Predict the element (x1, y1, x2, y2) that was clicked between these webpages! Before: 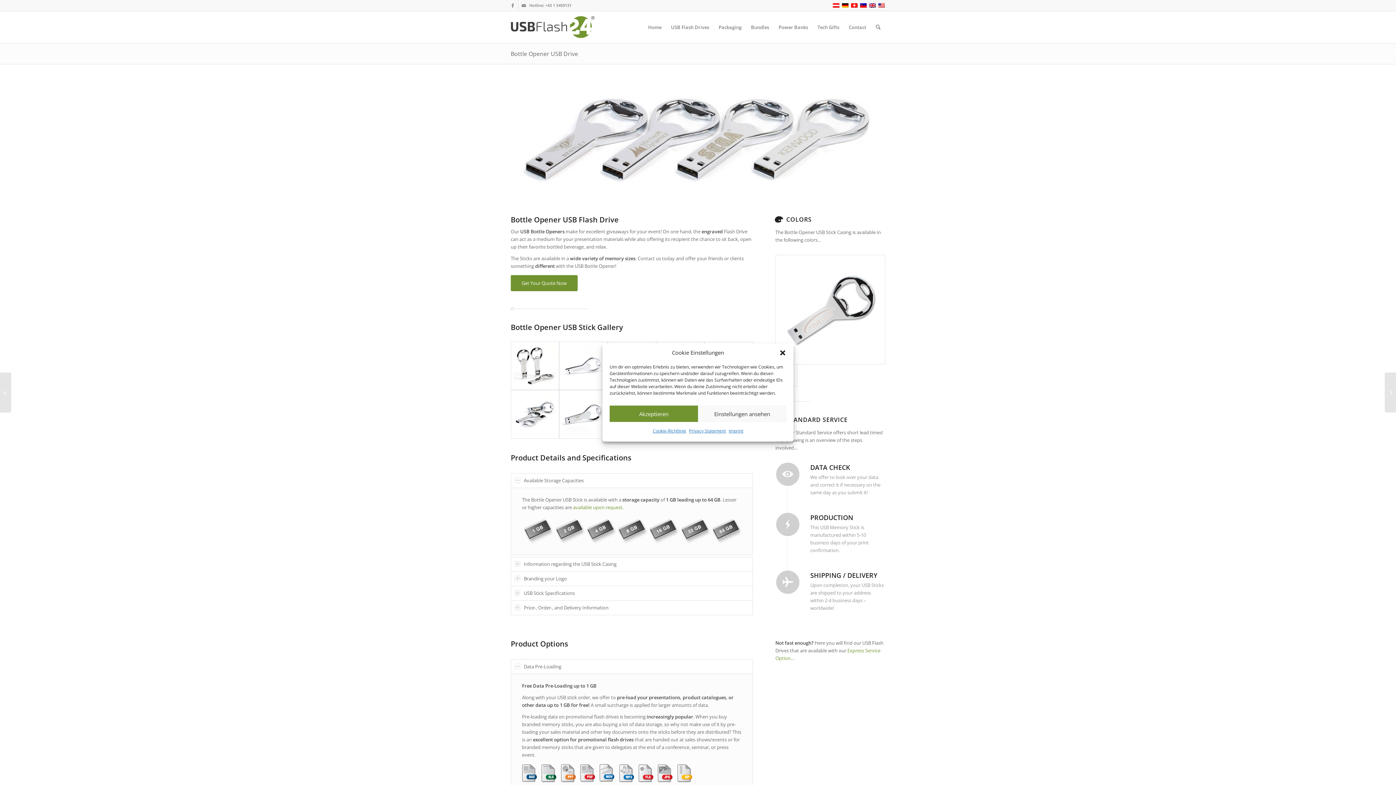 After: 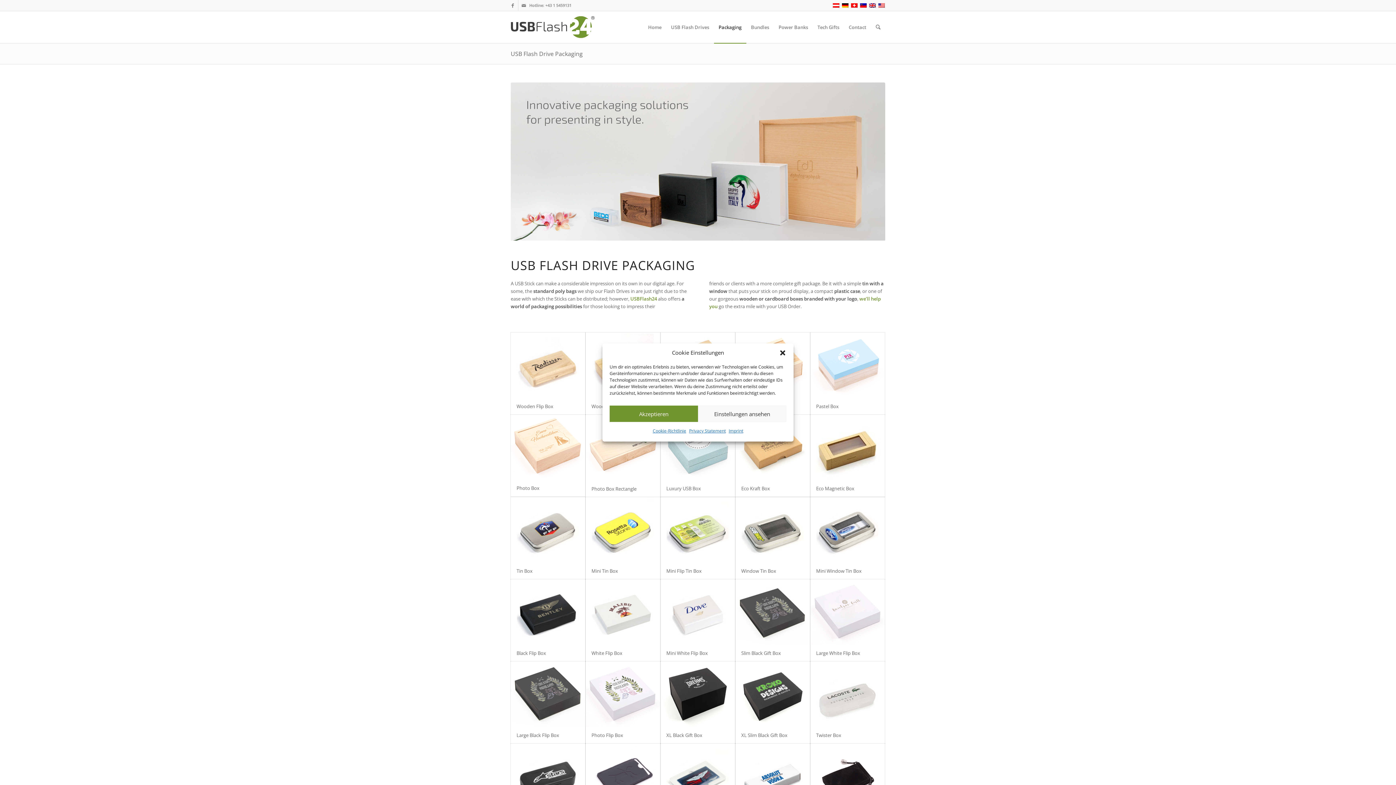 Action: bbox: (714, 11, 746, 43) label: Packaging